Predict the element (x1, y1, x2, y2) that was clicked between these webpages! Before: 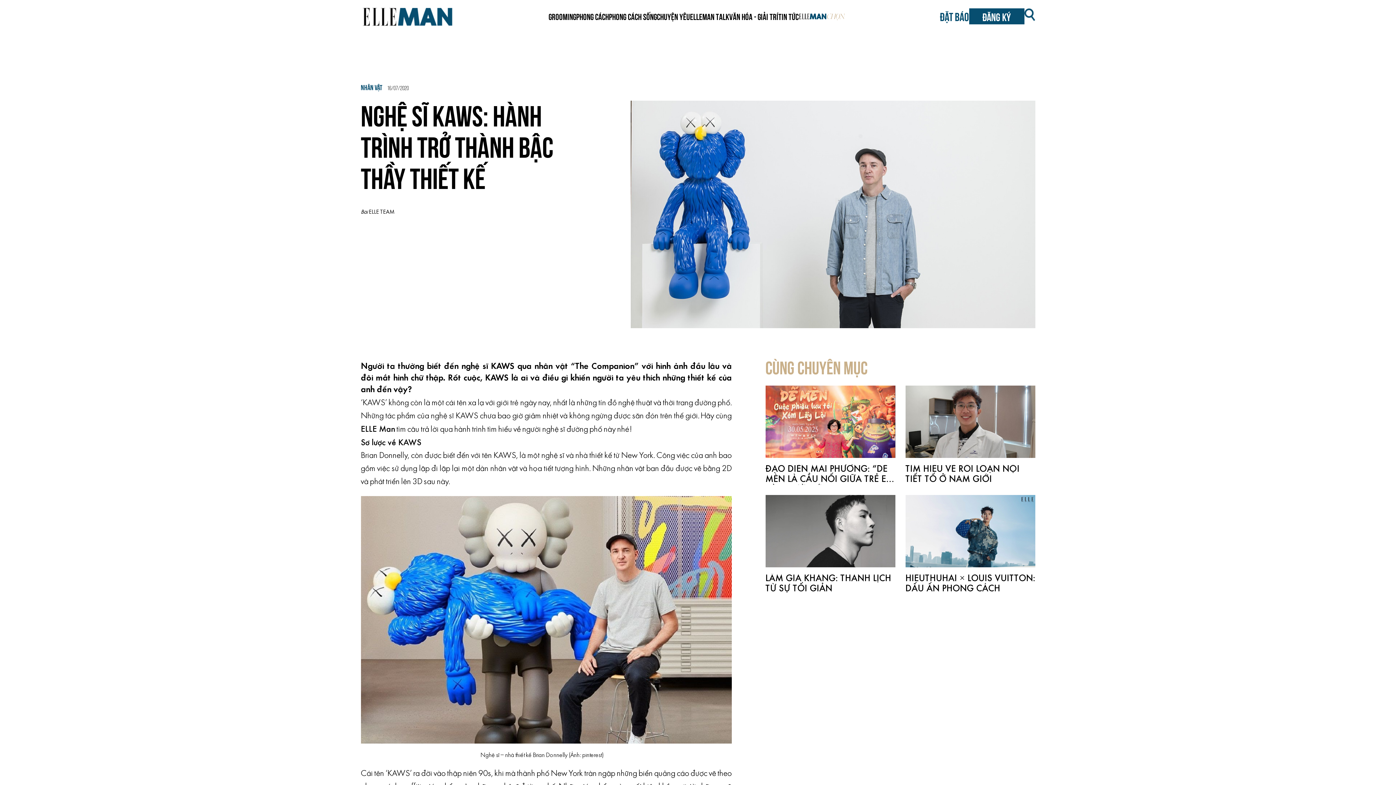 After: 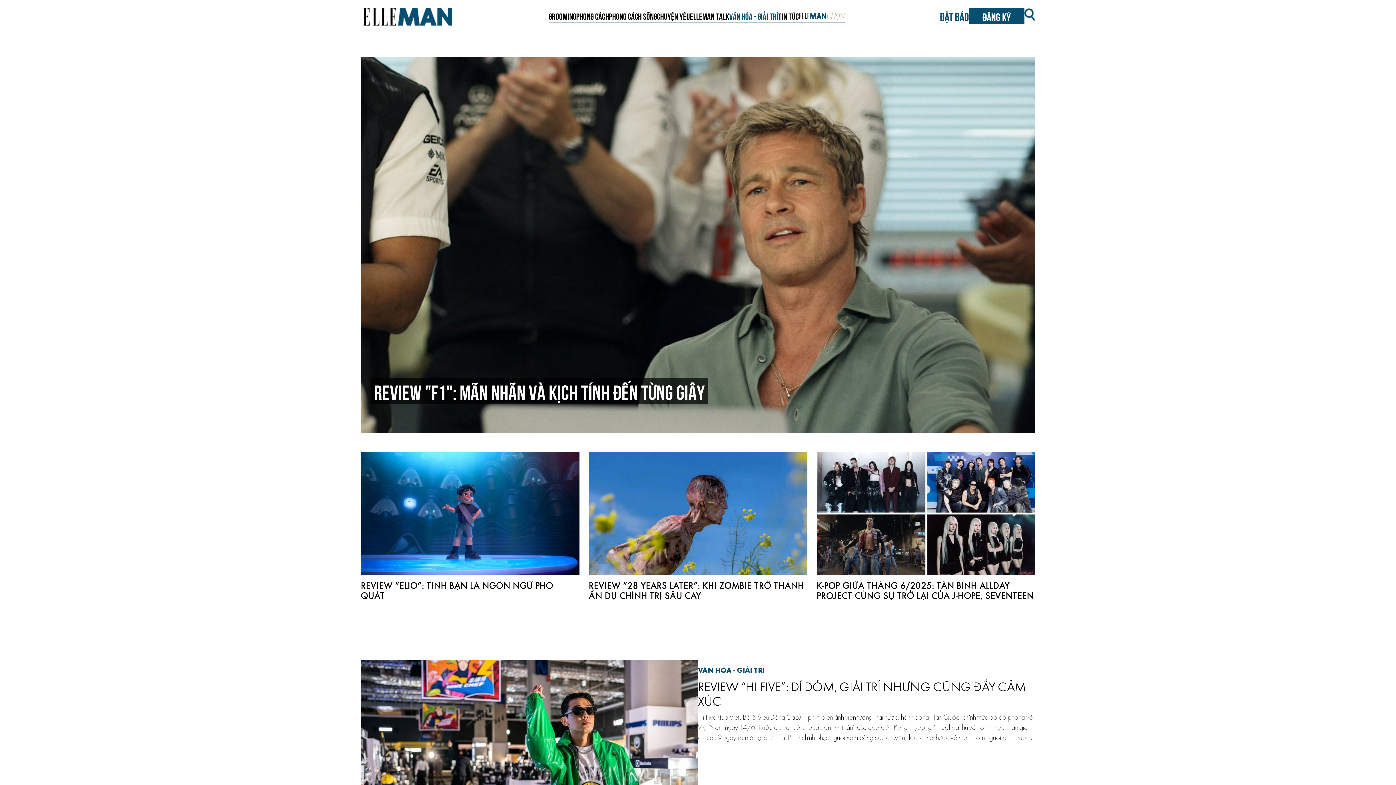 Action: label: Văn hóa - Giải trí bbox: (729, 10, 778, 21)